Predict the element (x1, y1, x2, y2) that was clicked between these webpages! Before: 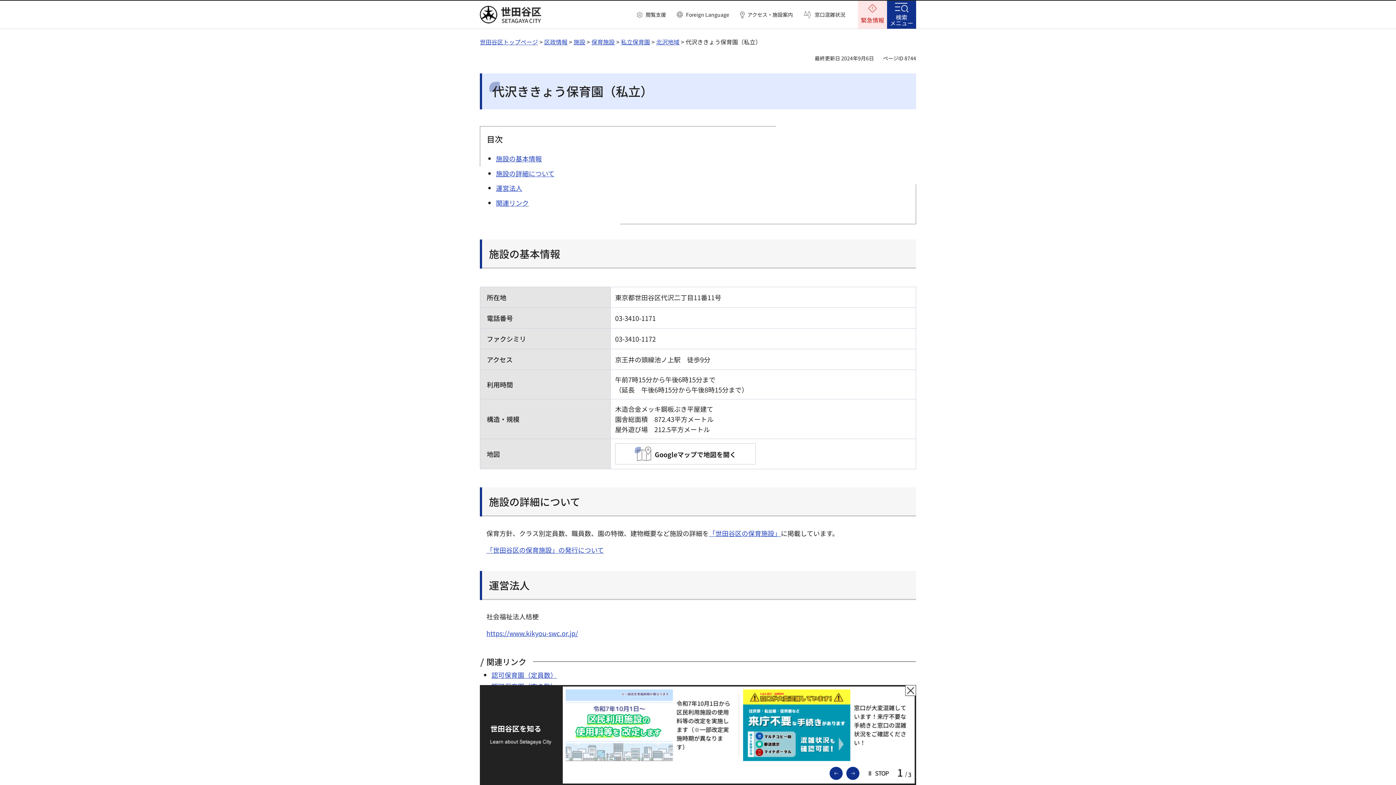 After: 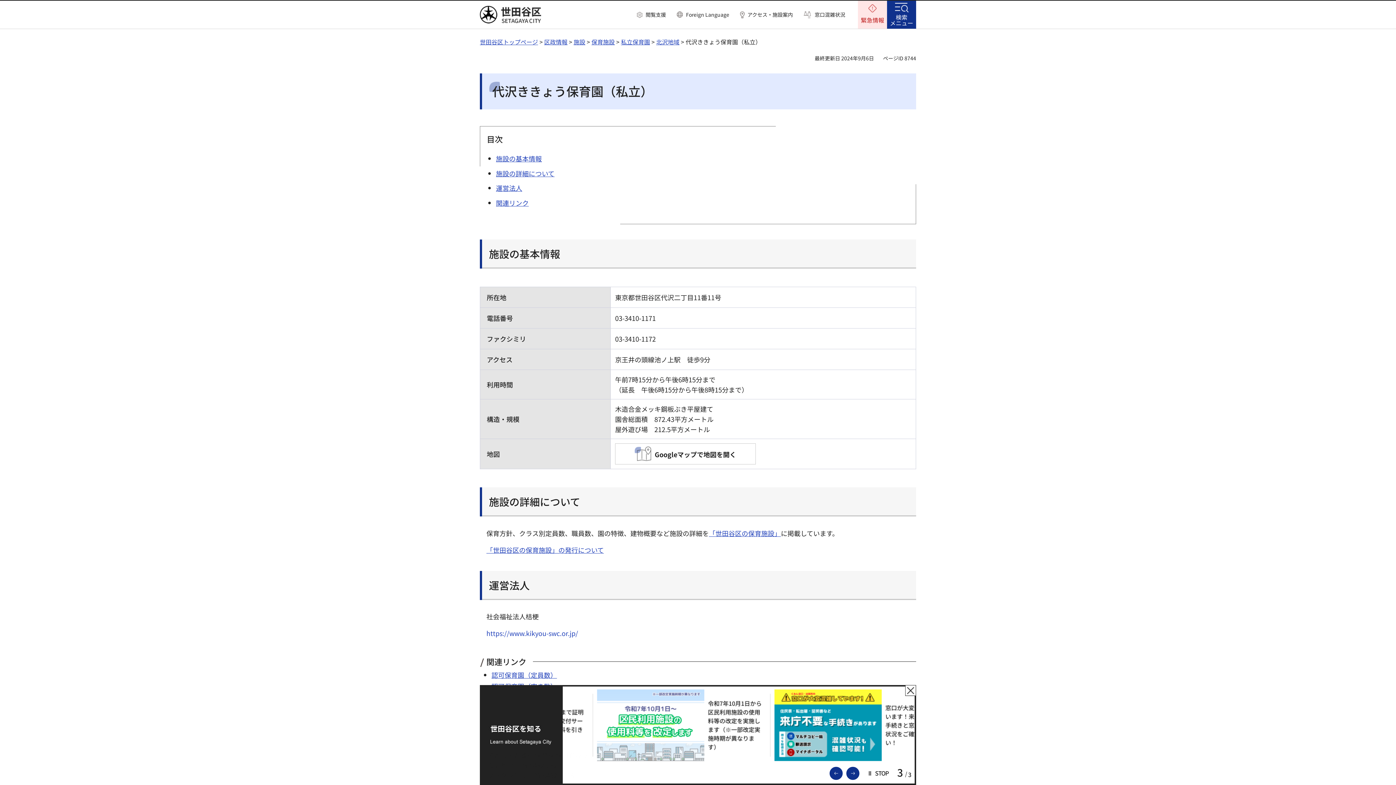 Action: label: https://www.kikyou-swc.or.jp/（外部リンク） bbox: (486, 628, 578, 638)